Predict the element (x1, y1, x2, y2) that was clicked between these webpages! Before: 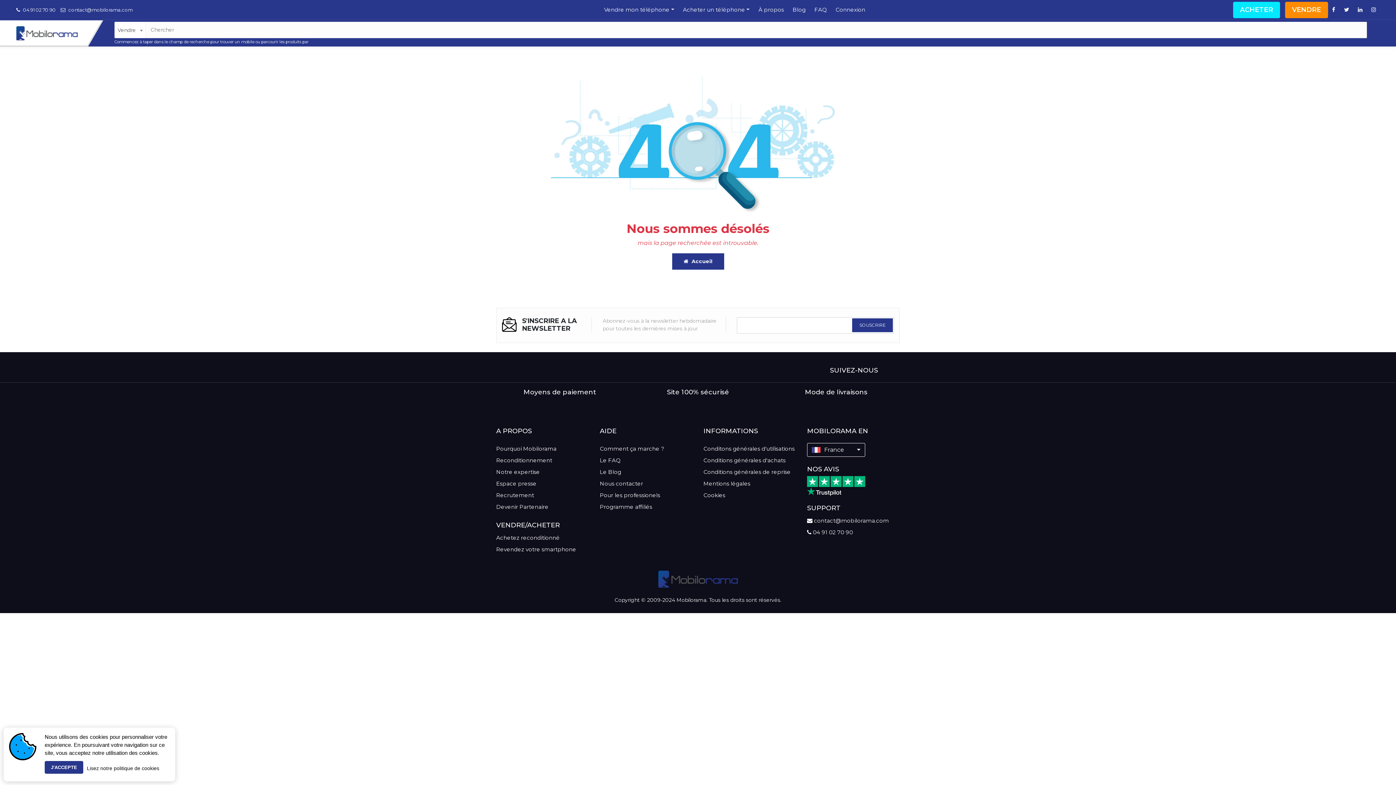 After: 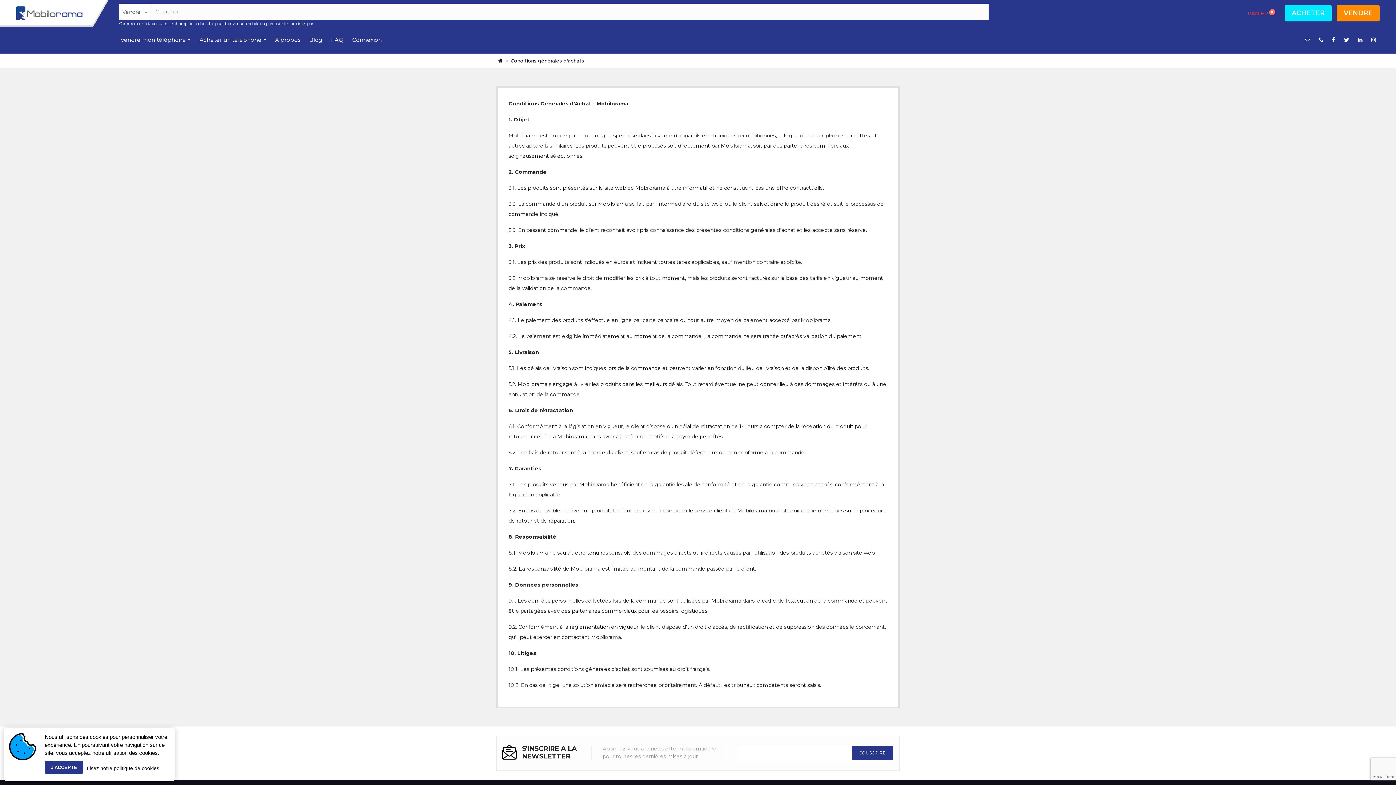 Action: label: Conditions générales d'achats bbox: (703, 454, 796, 466)